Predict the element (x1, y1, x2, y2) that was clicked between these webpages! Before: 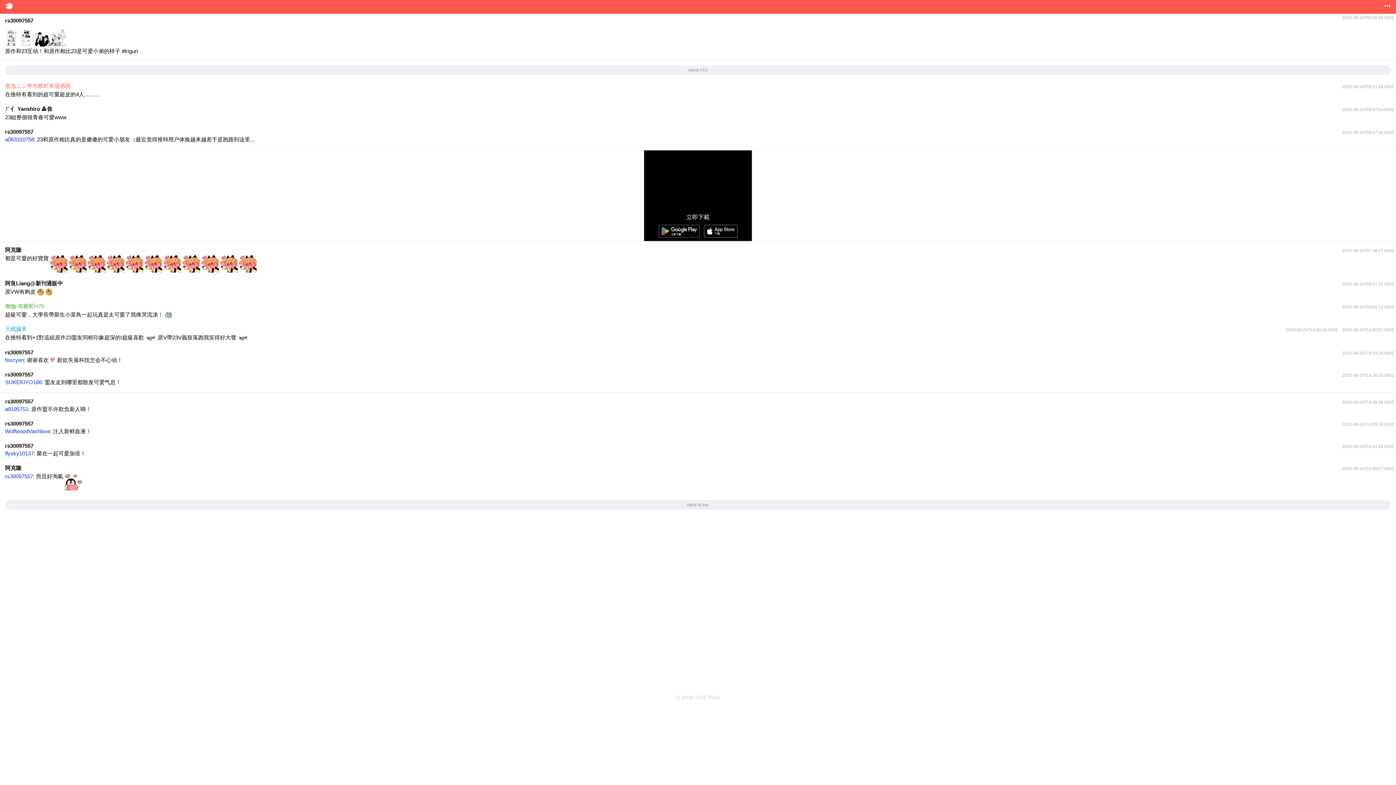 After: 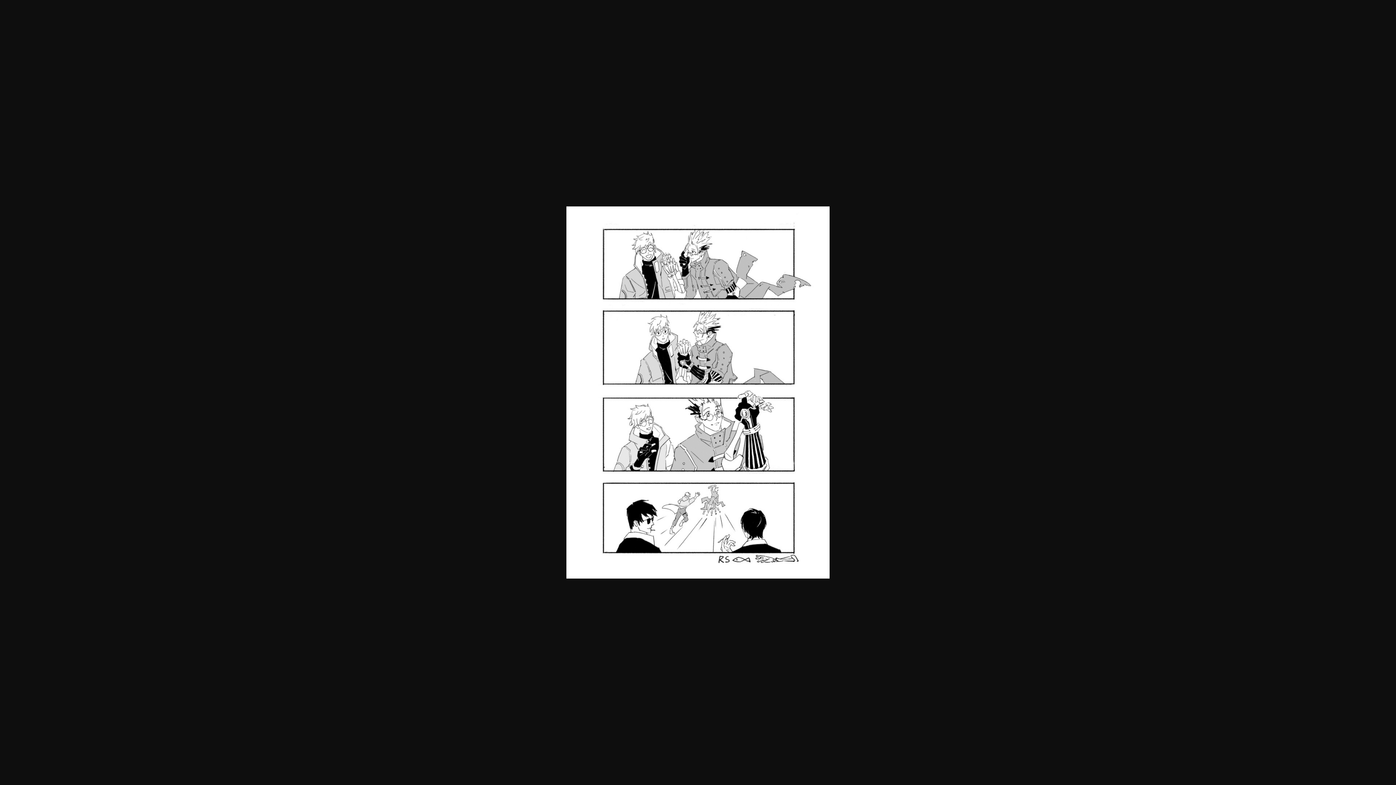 Action: bbox: (5, 29, 17, 46)